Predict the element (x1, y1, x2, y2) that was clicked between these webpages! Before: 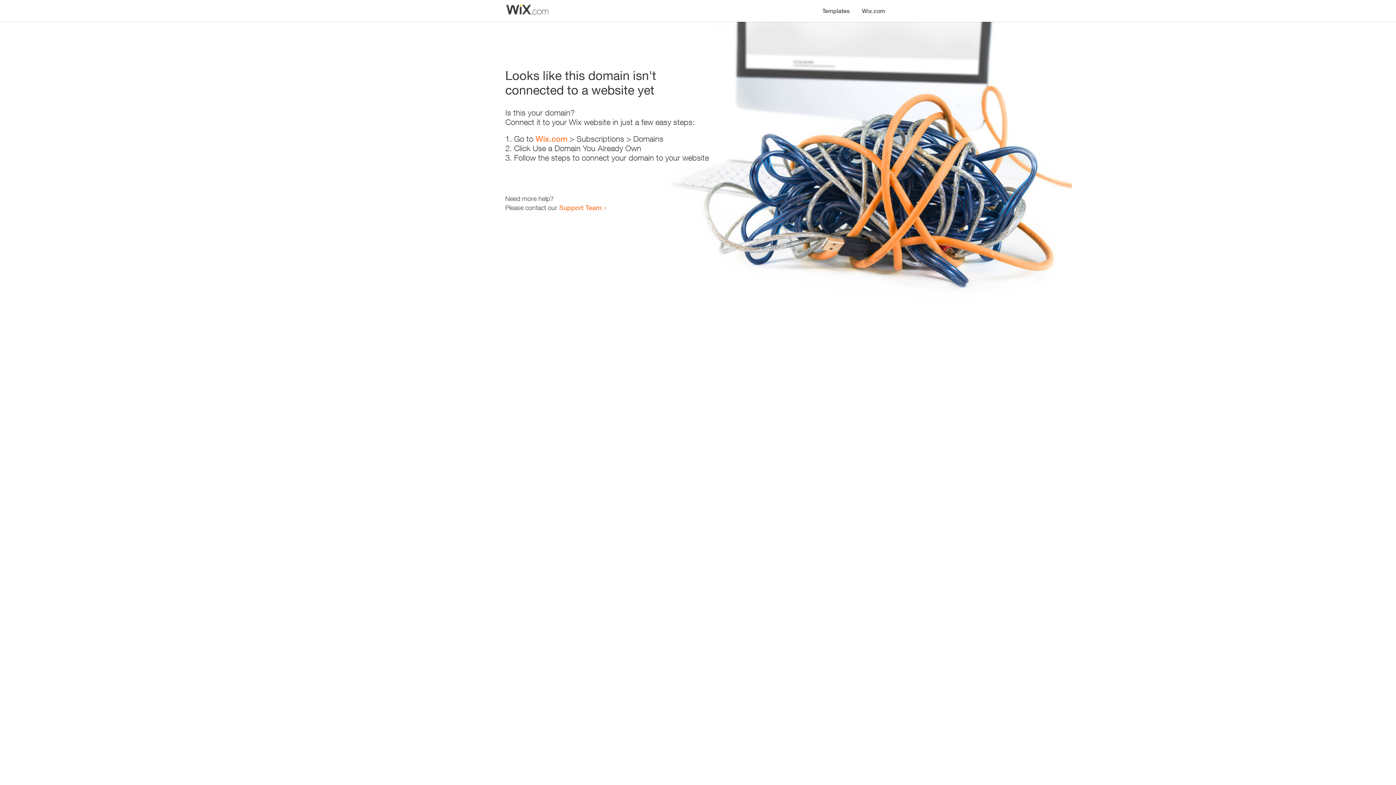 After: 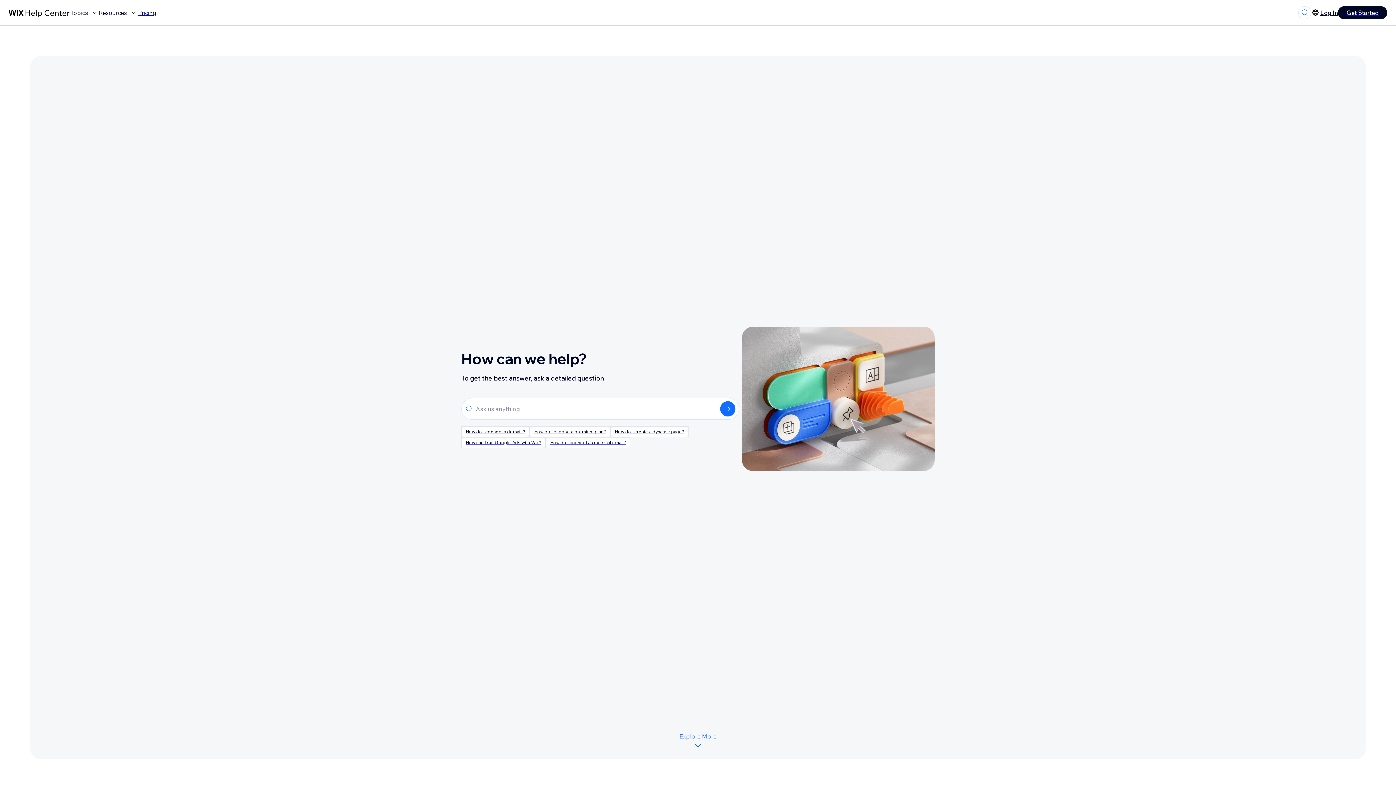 Action: bbox: (559, 203, 601, 211) label: Support Team